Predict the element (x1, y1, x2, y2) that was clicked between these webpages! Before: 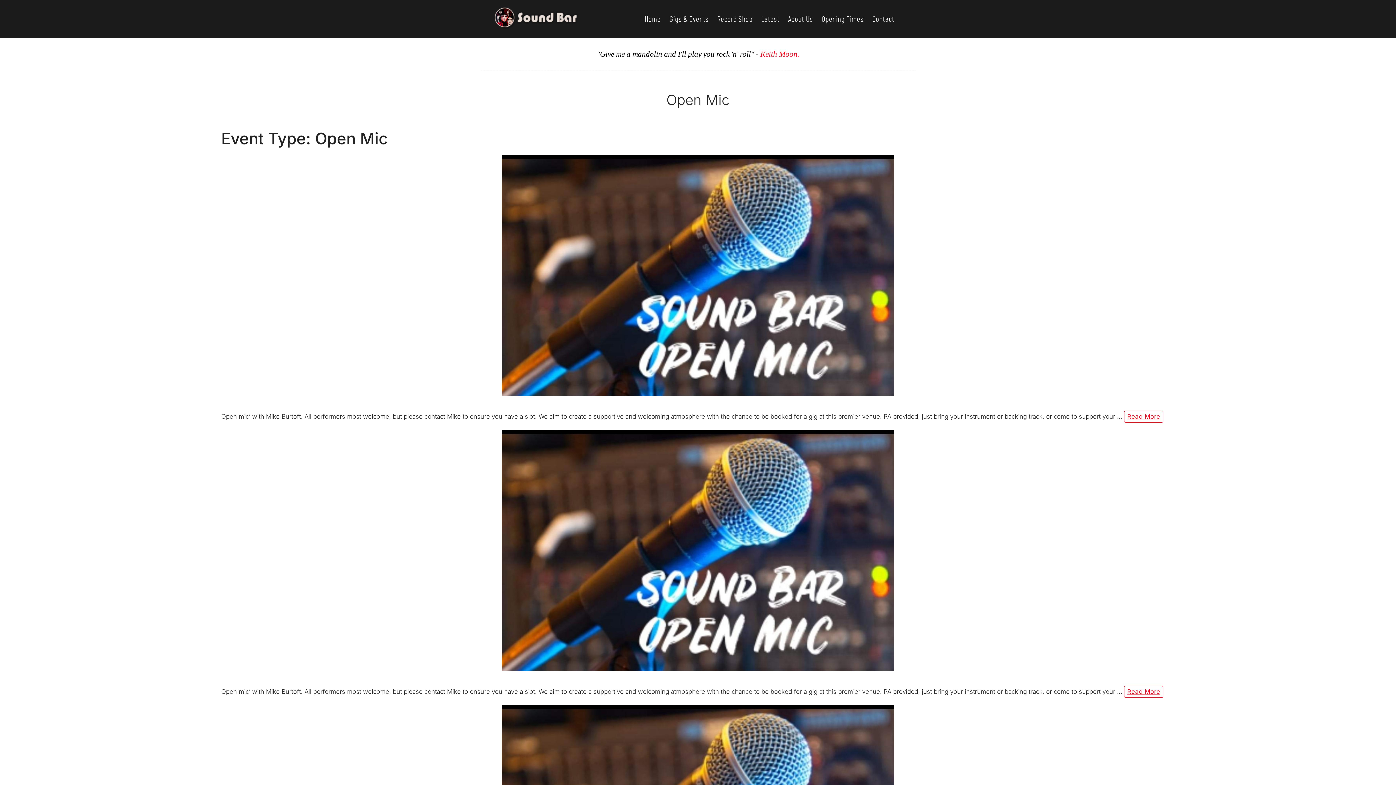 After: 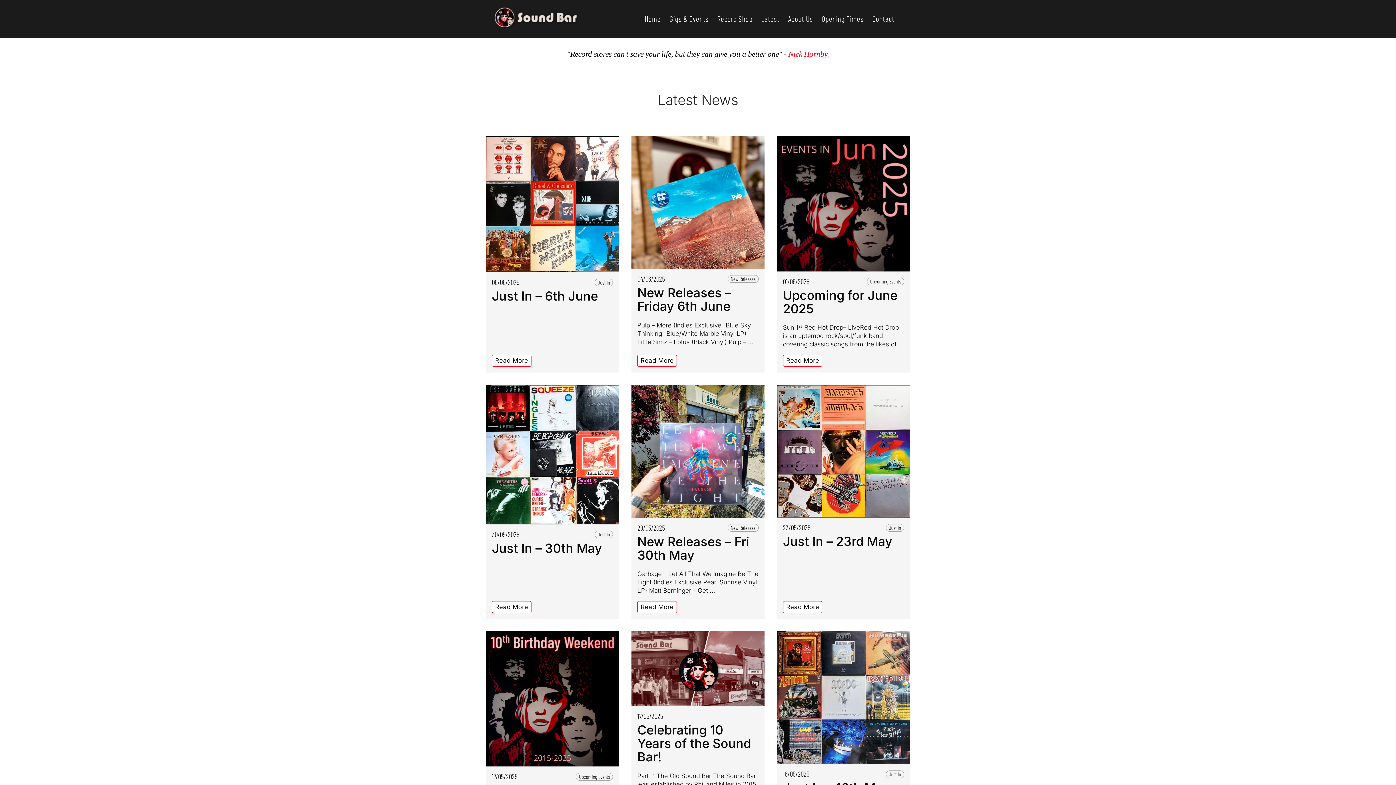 Action: label: Latest bbox: (757, 8, 783, 29)